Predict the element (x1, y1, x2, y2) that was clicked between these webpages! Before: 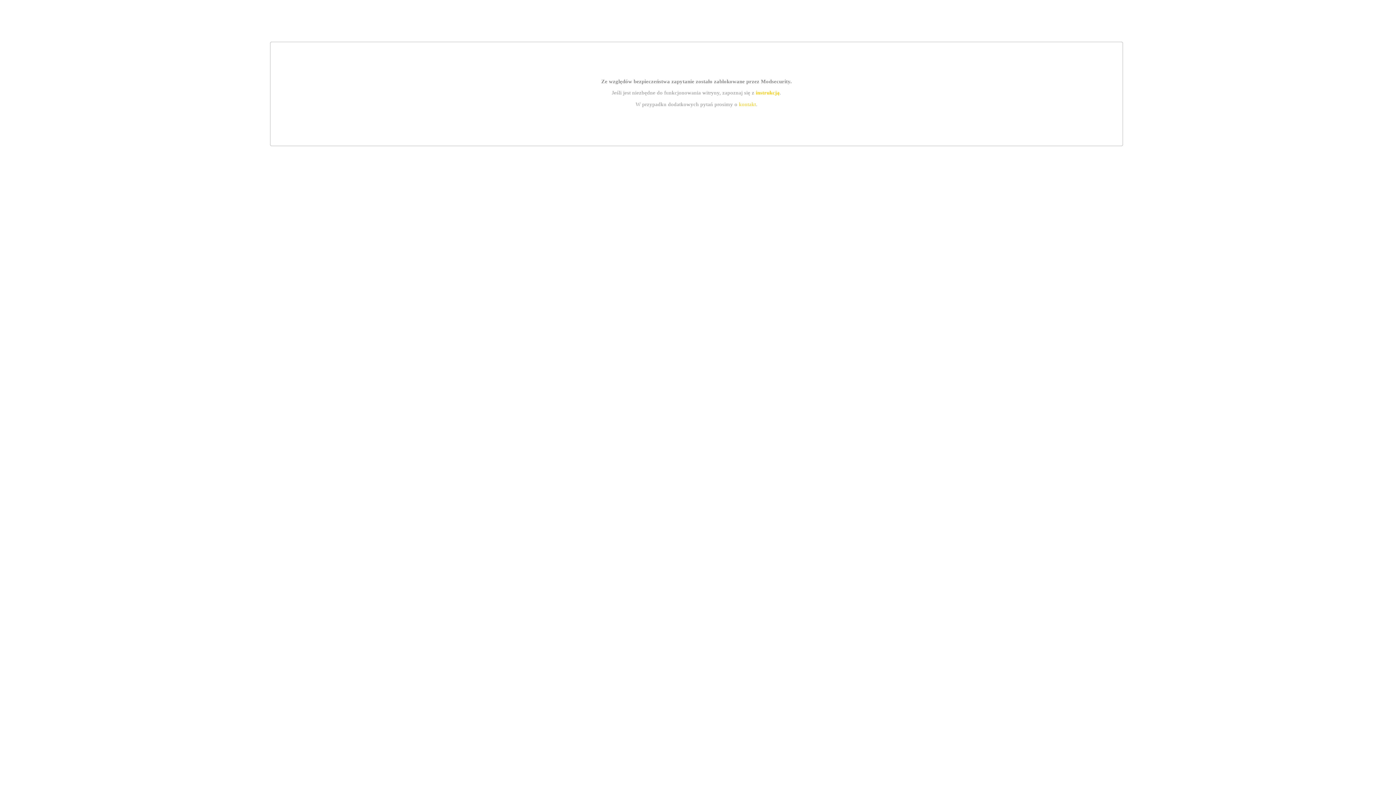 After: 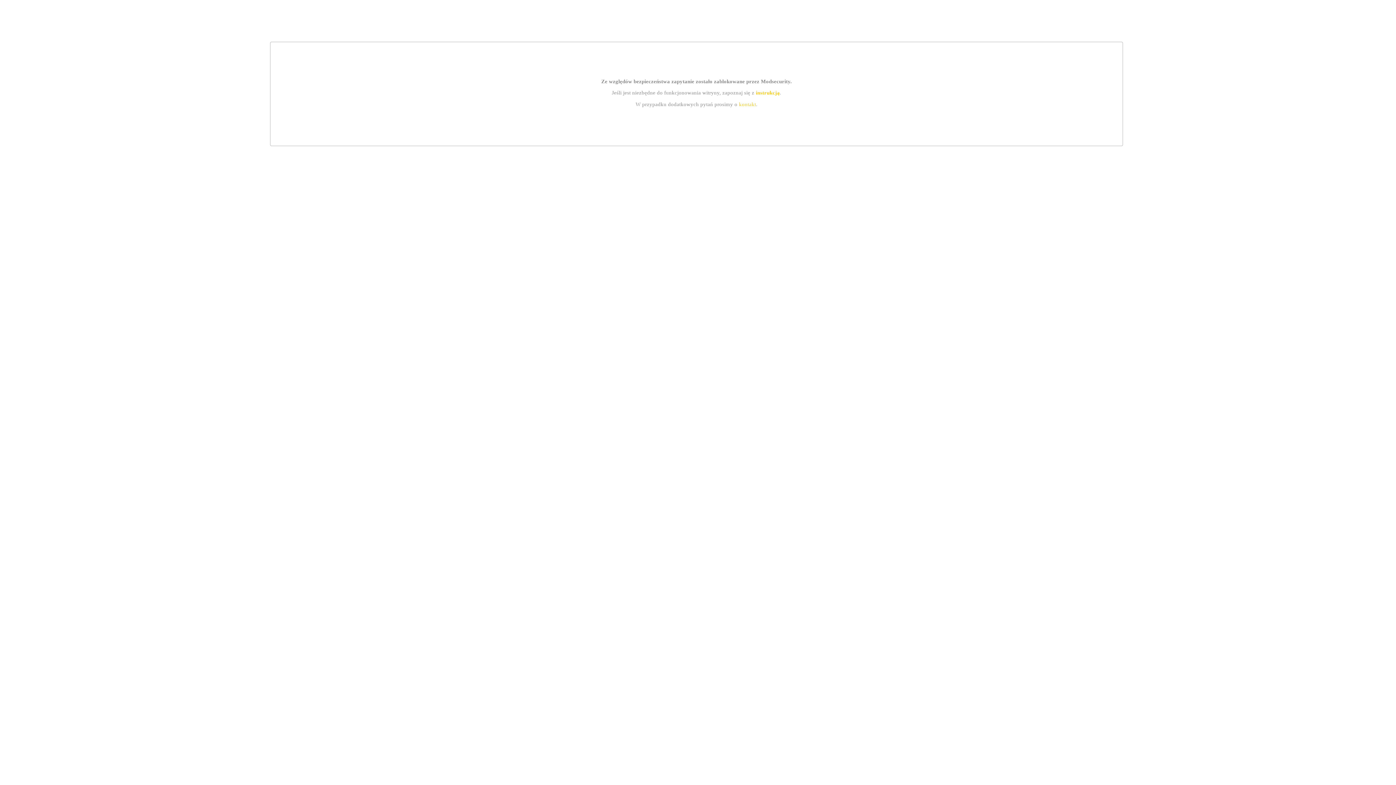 Action: label: kontakt bbox: (739, 101, 756, 107)